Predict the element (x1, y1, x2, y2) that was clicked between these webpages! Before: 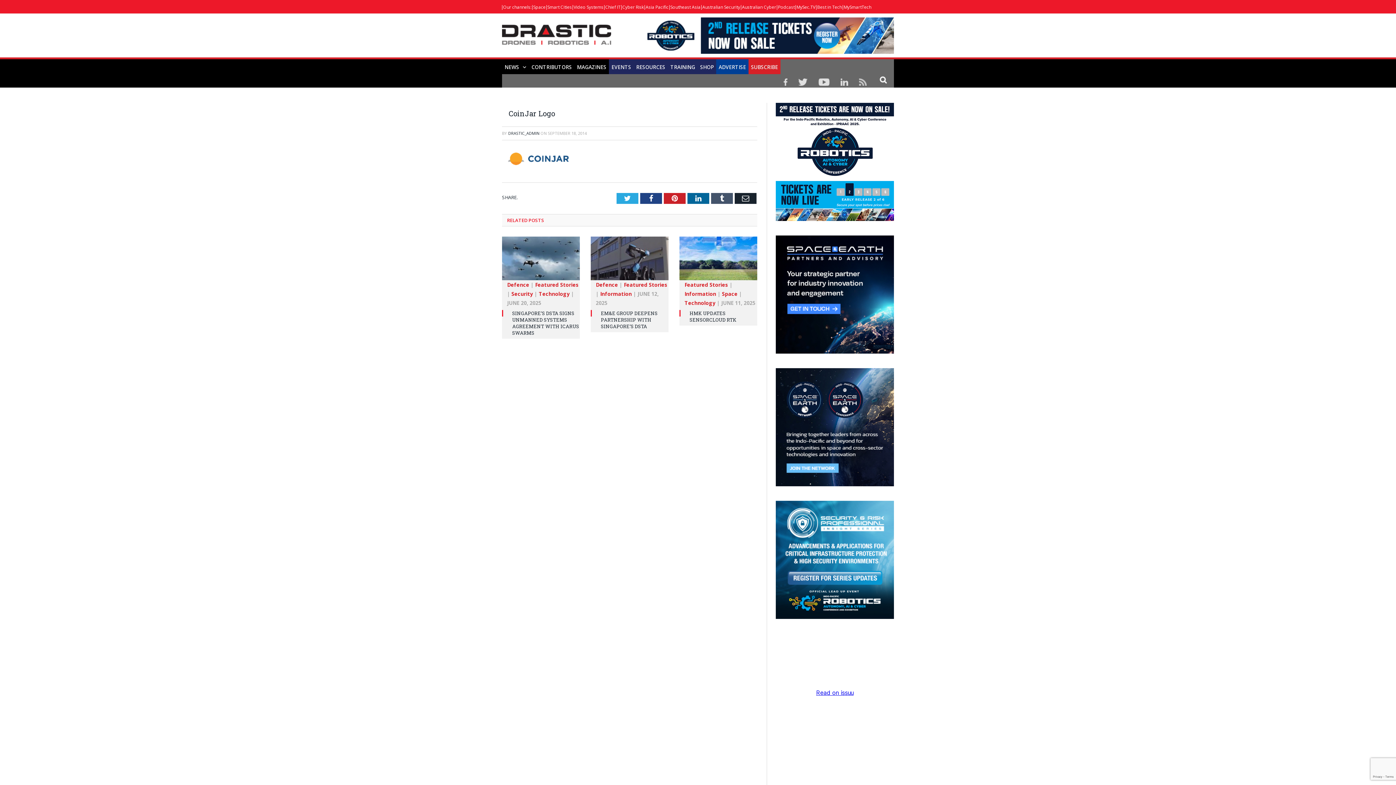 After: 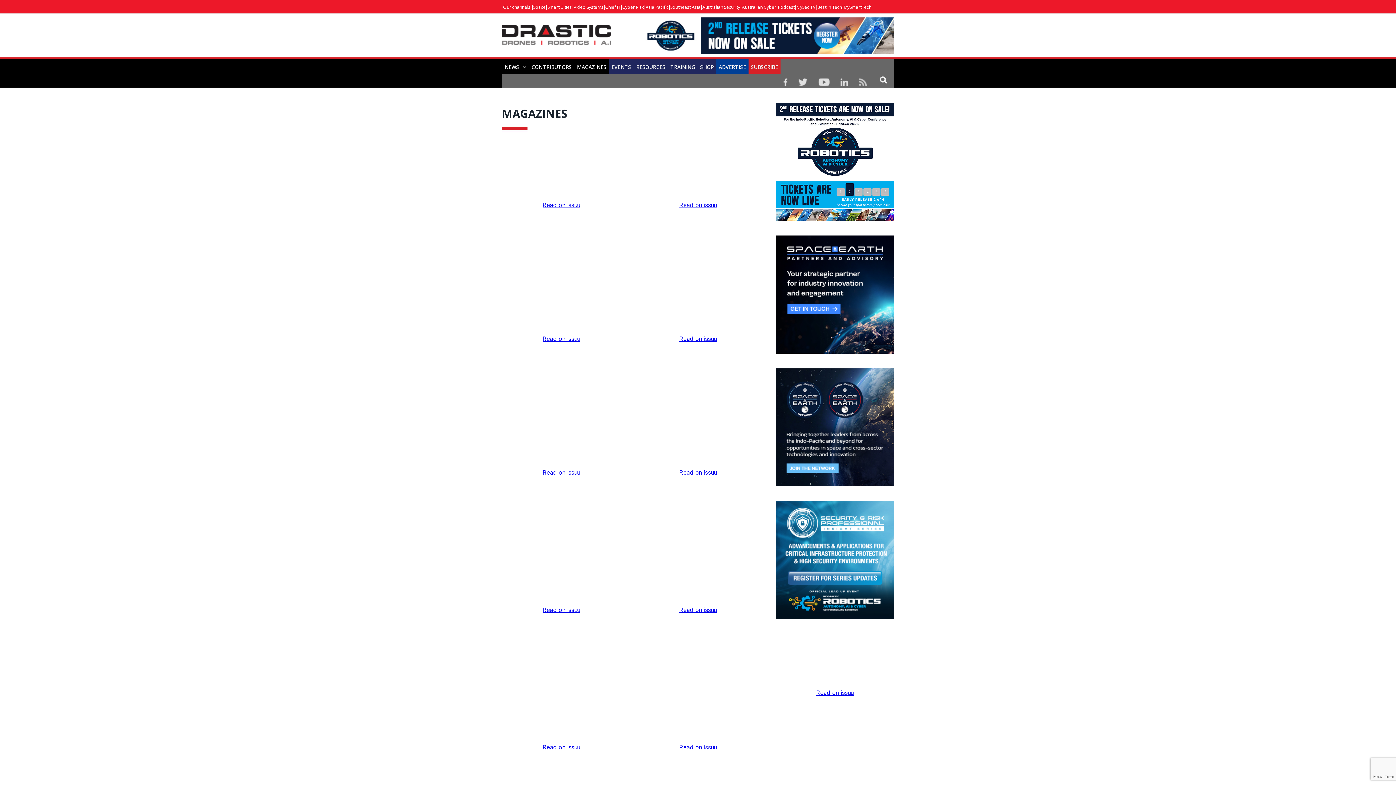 Action: bbox: (574, 59, 609, 74) label: MAGAZINES